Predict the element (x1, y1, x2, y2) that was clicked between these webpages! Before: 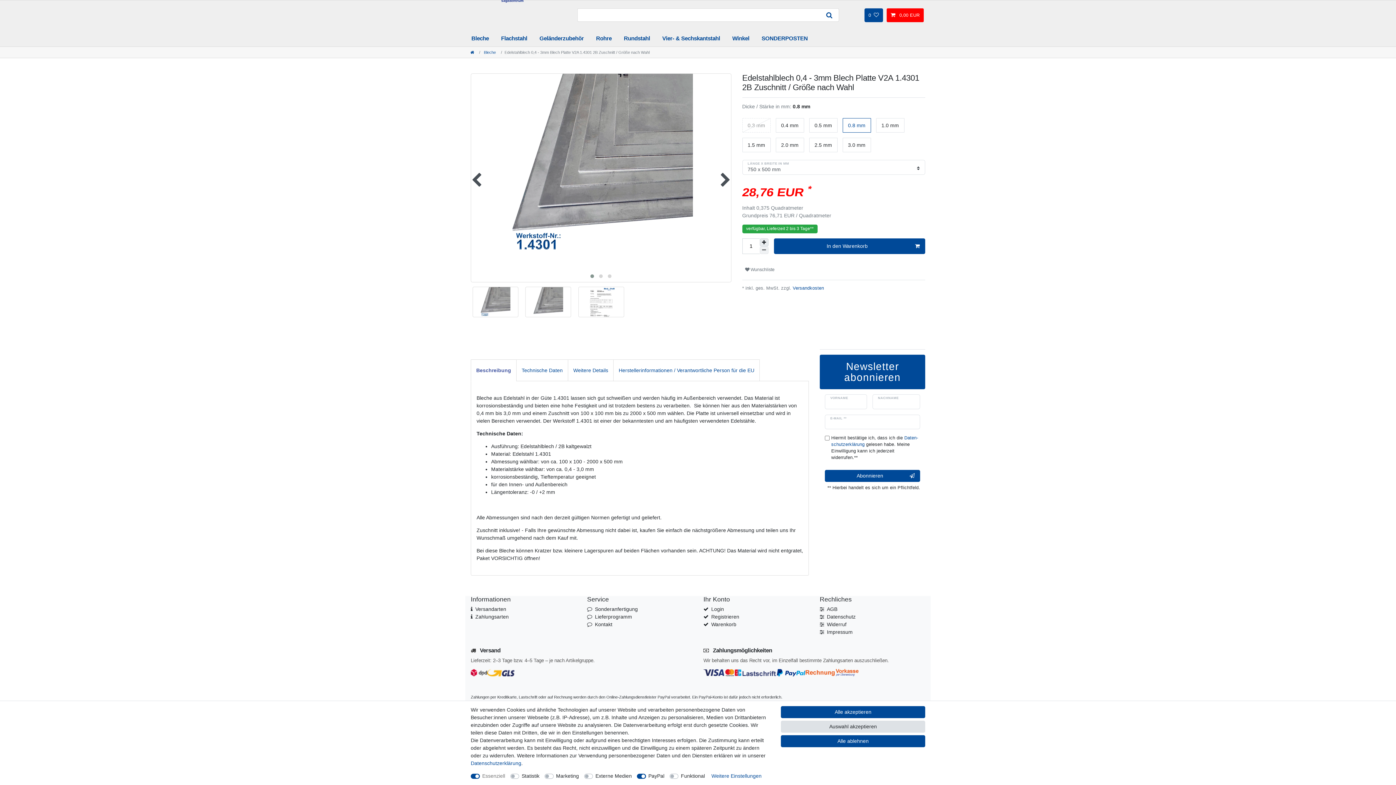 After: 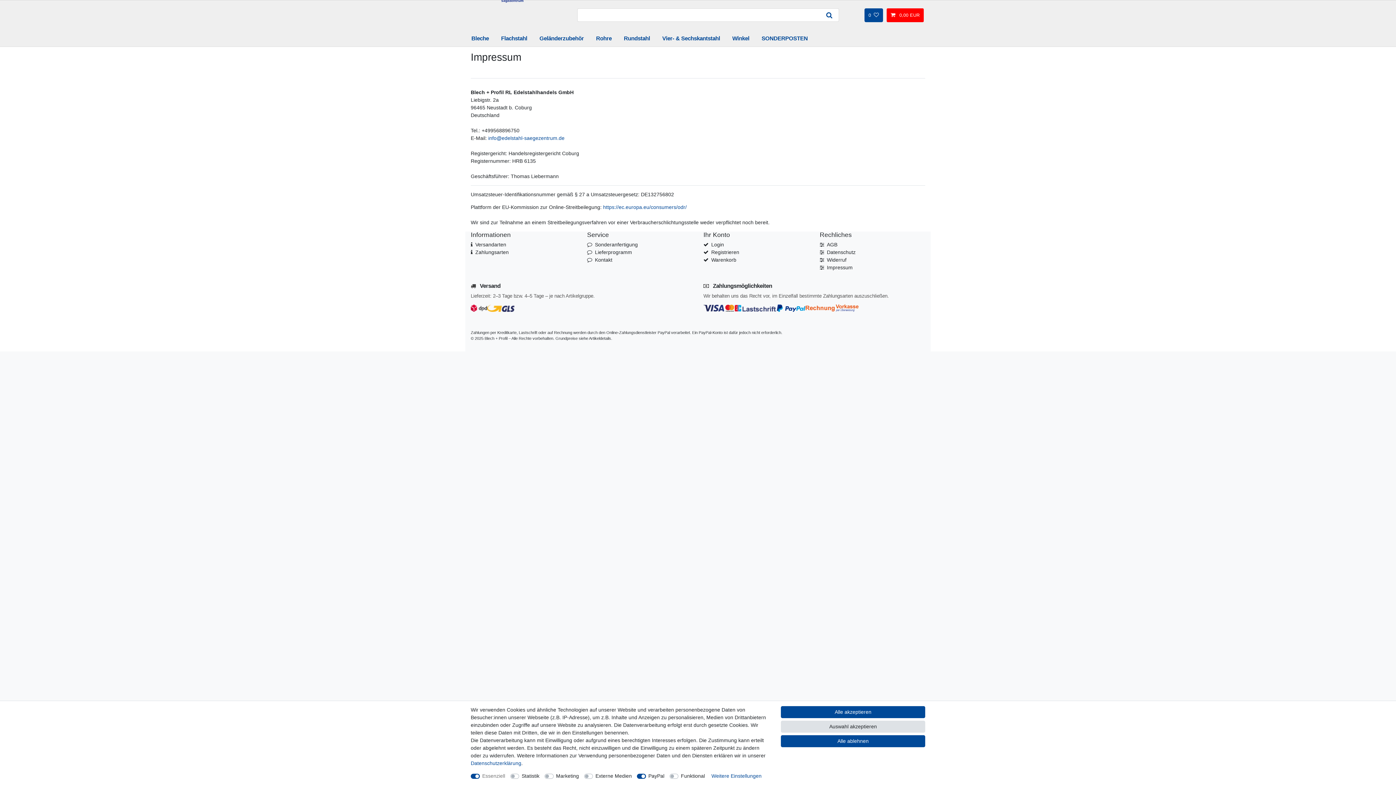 Action: bbox: (827, 628, 852, 636) label: Impressum